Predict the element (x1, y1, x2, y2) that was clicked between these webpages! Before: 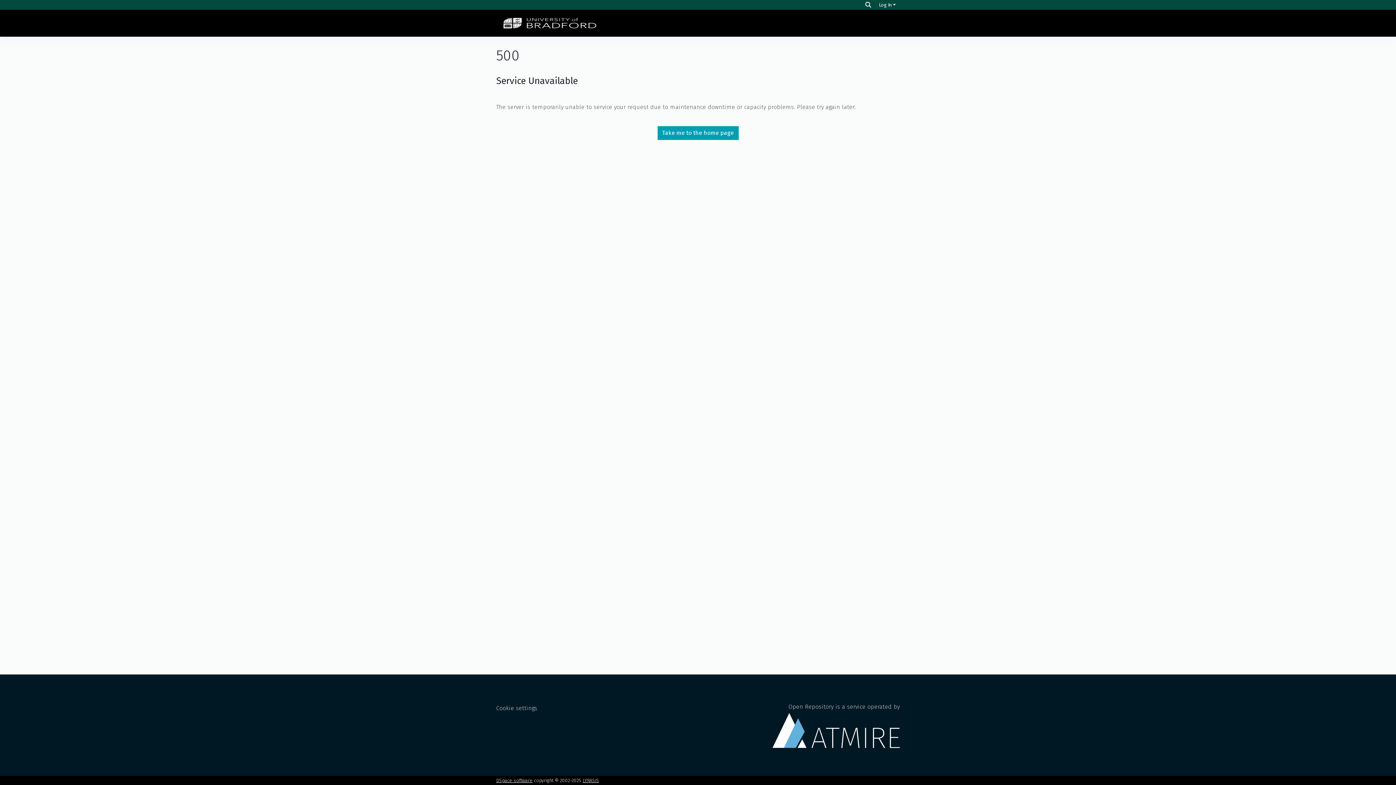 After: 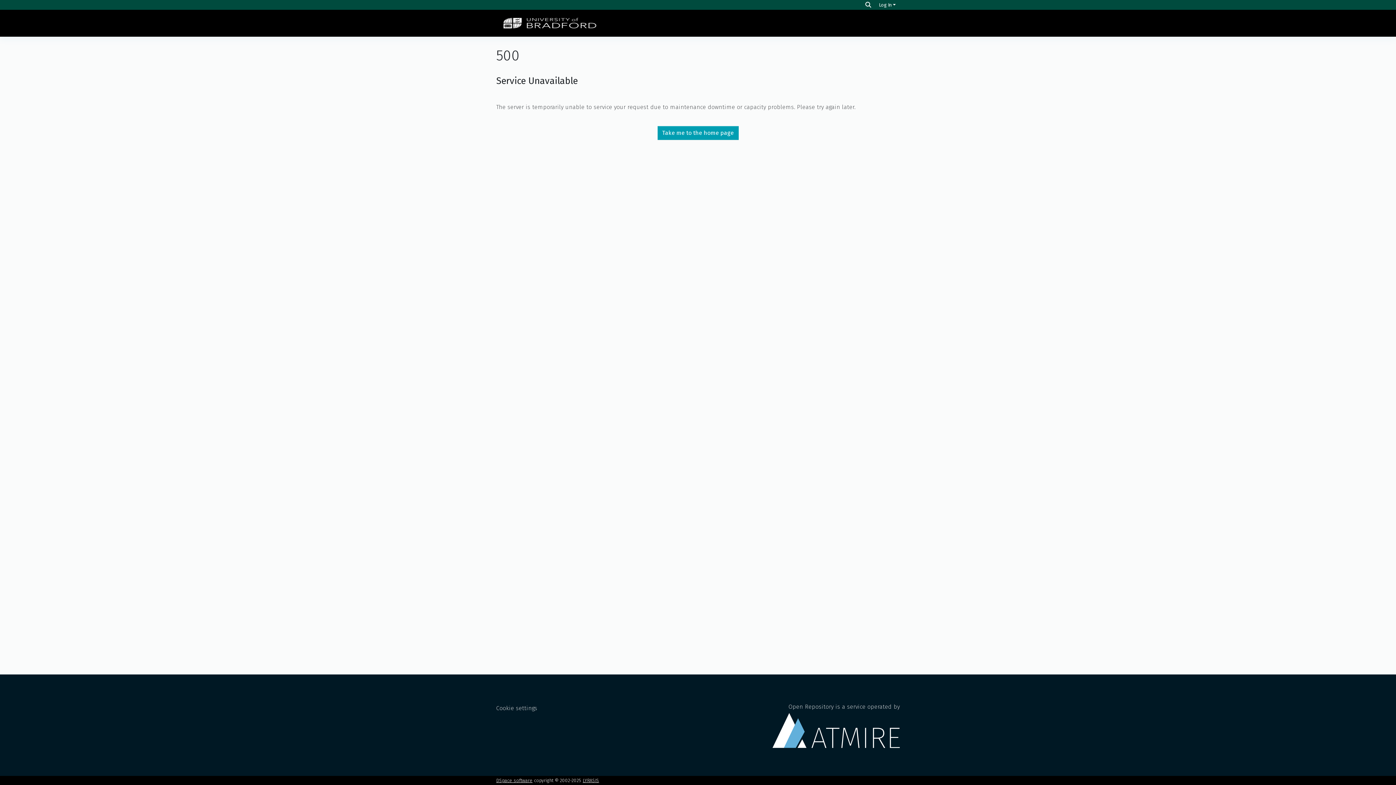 Action: bbox: (659, 118, 736, 132) label: Take me to the home page